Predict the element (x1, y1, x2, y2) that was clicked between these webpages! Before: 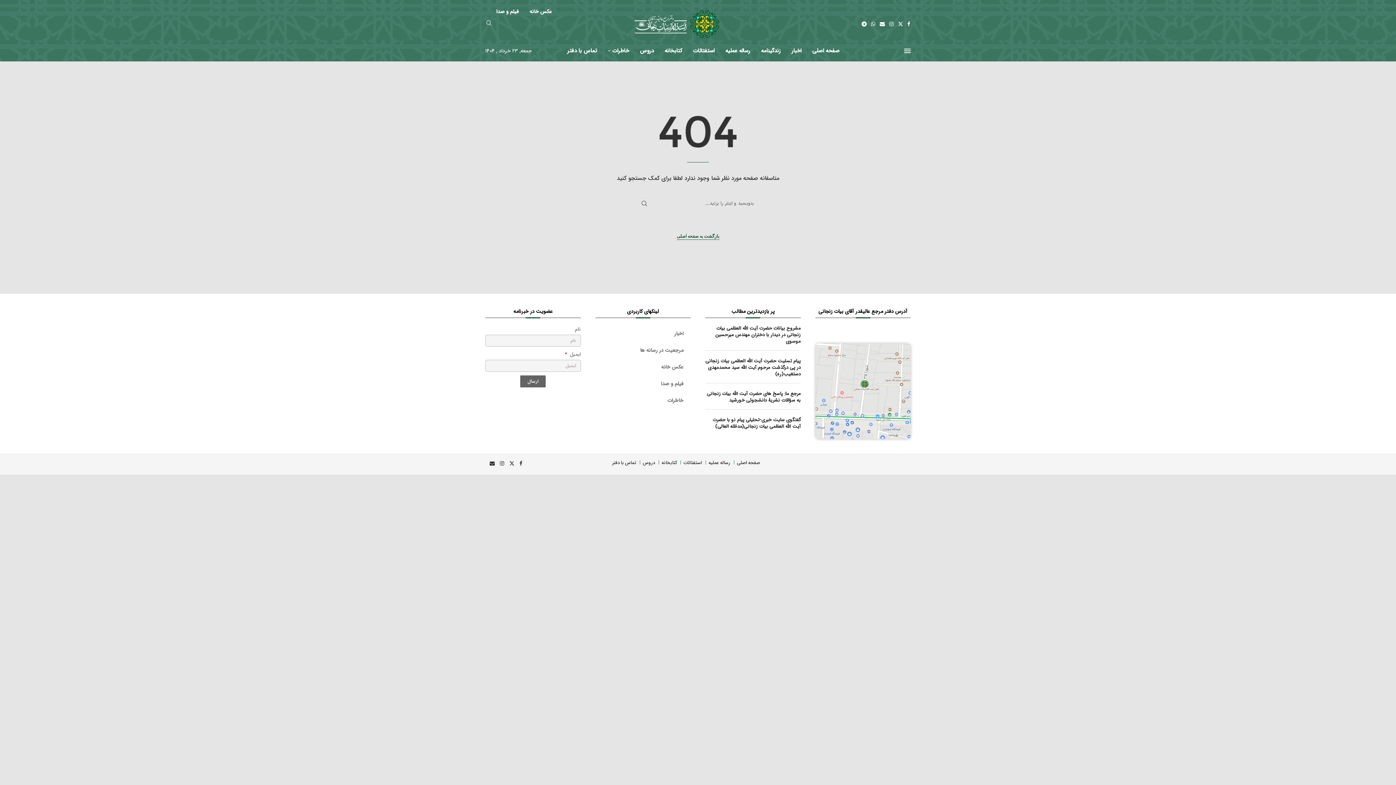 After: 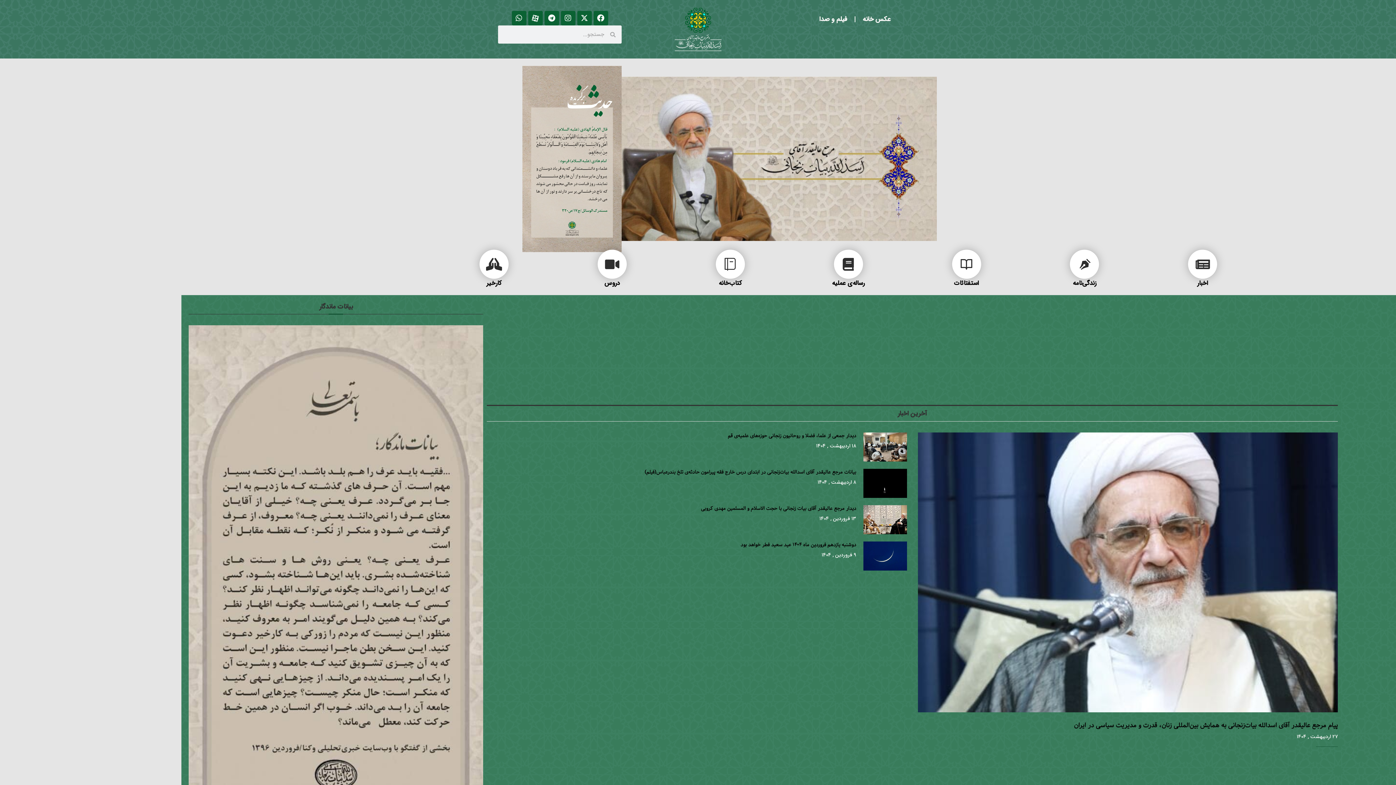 Action: label: بازگشت به صفحه اصلی bbox: (676, 233, 719, 240)